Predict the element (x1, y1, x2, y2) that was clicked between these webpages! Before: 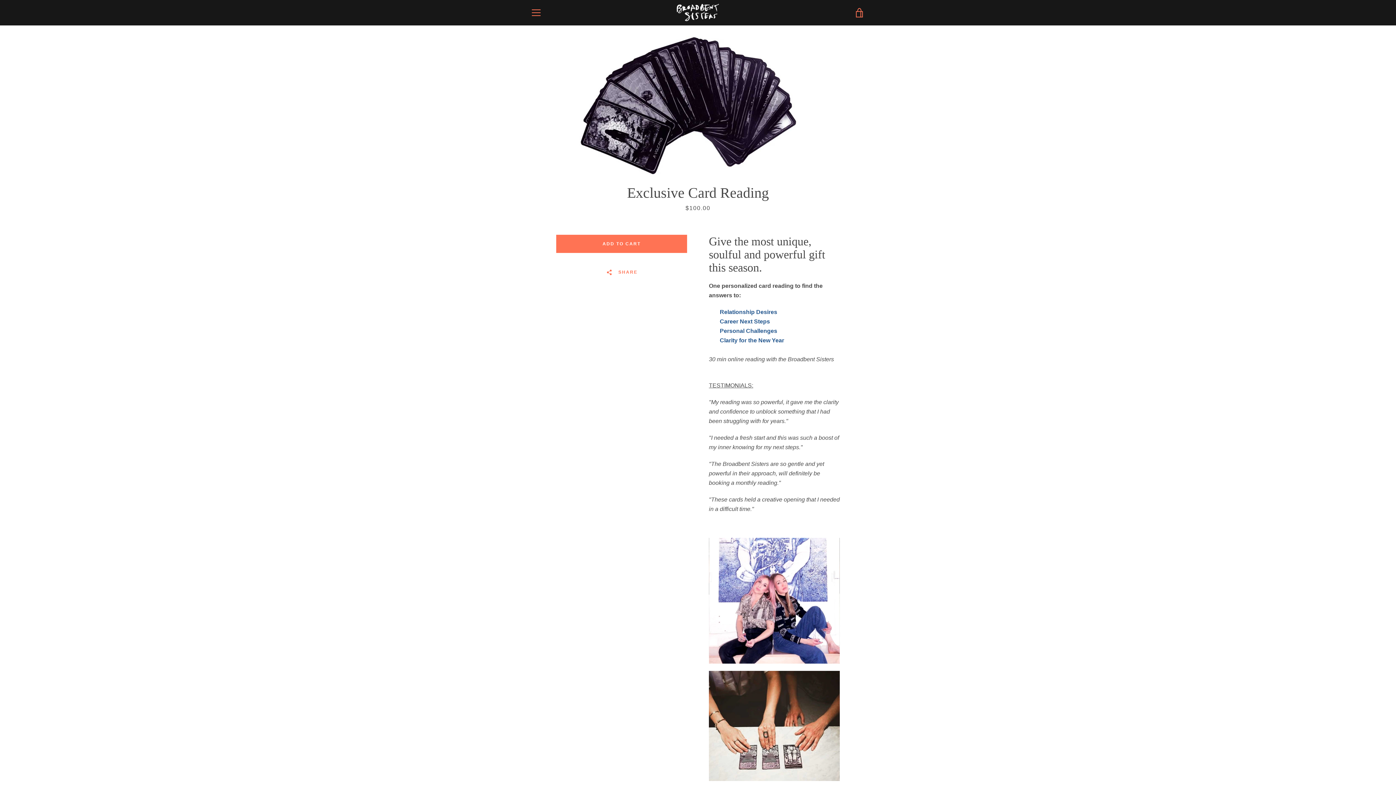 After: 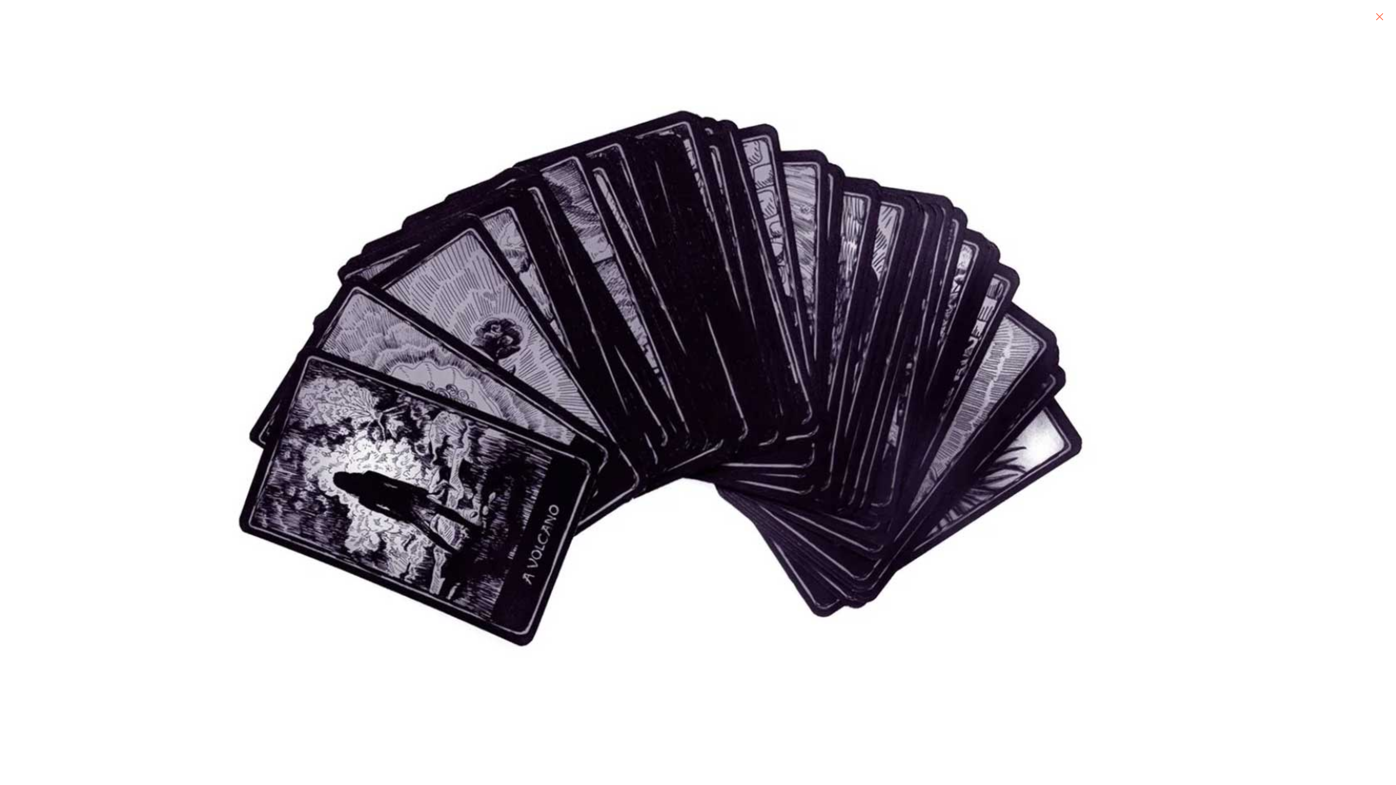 Action: label: Open image in slideshow bbox: (520, 32, 876, 180)